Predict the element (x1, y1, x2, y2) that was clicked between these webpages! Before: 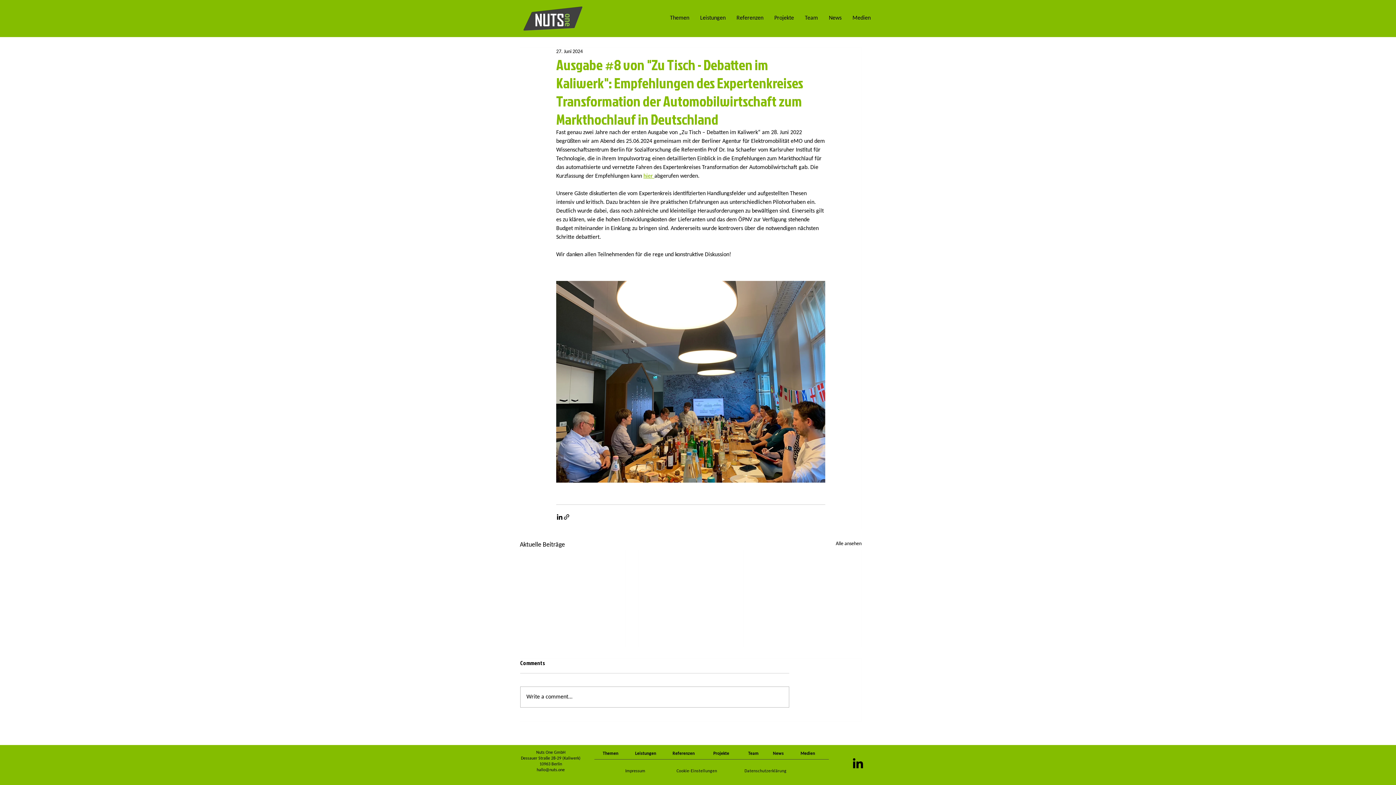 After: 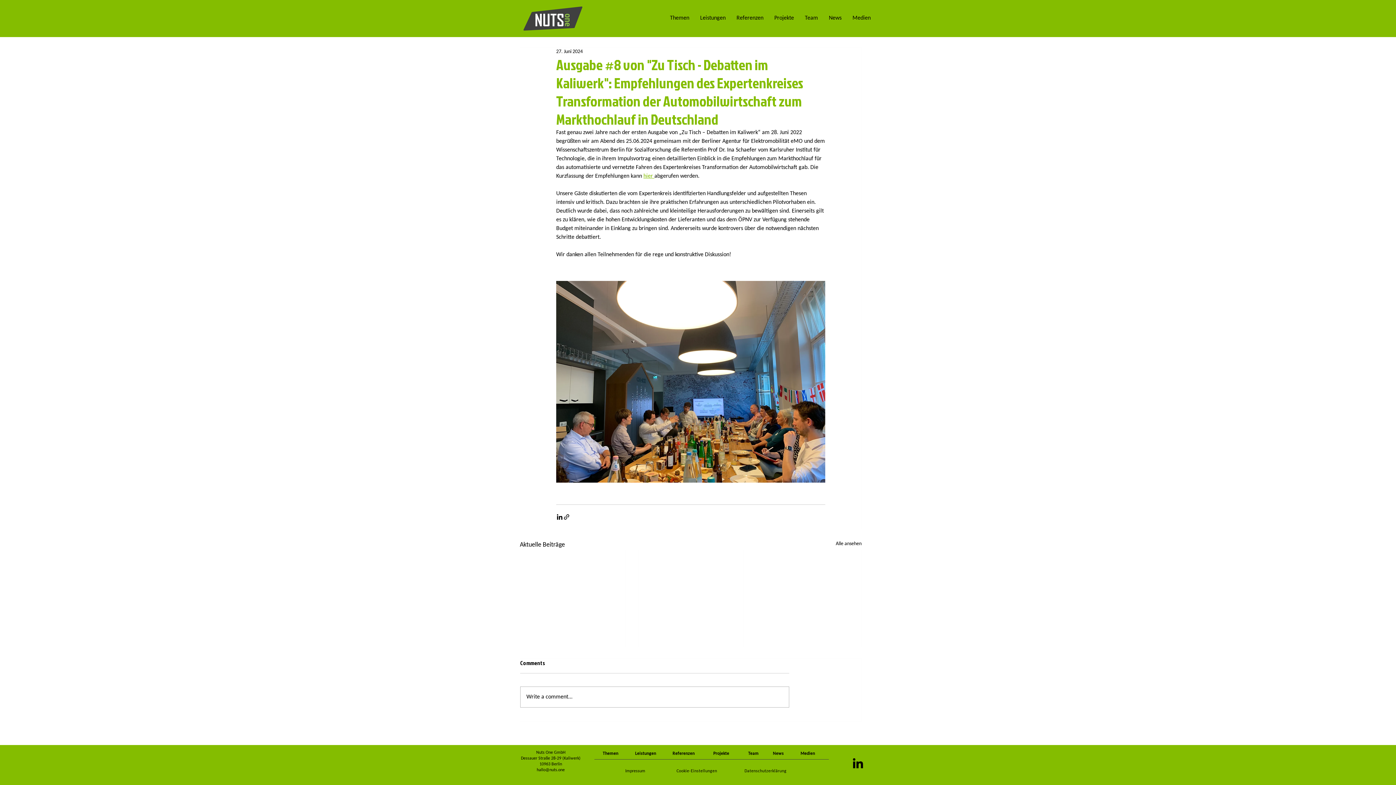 Action: label: hier  bbox: (643, 173, 654, 179)